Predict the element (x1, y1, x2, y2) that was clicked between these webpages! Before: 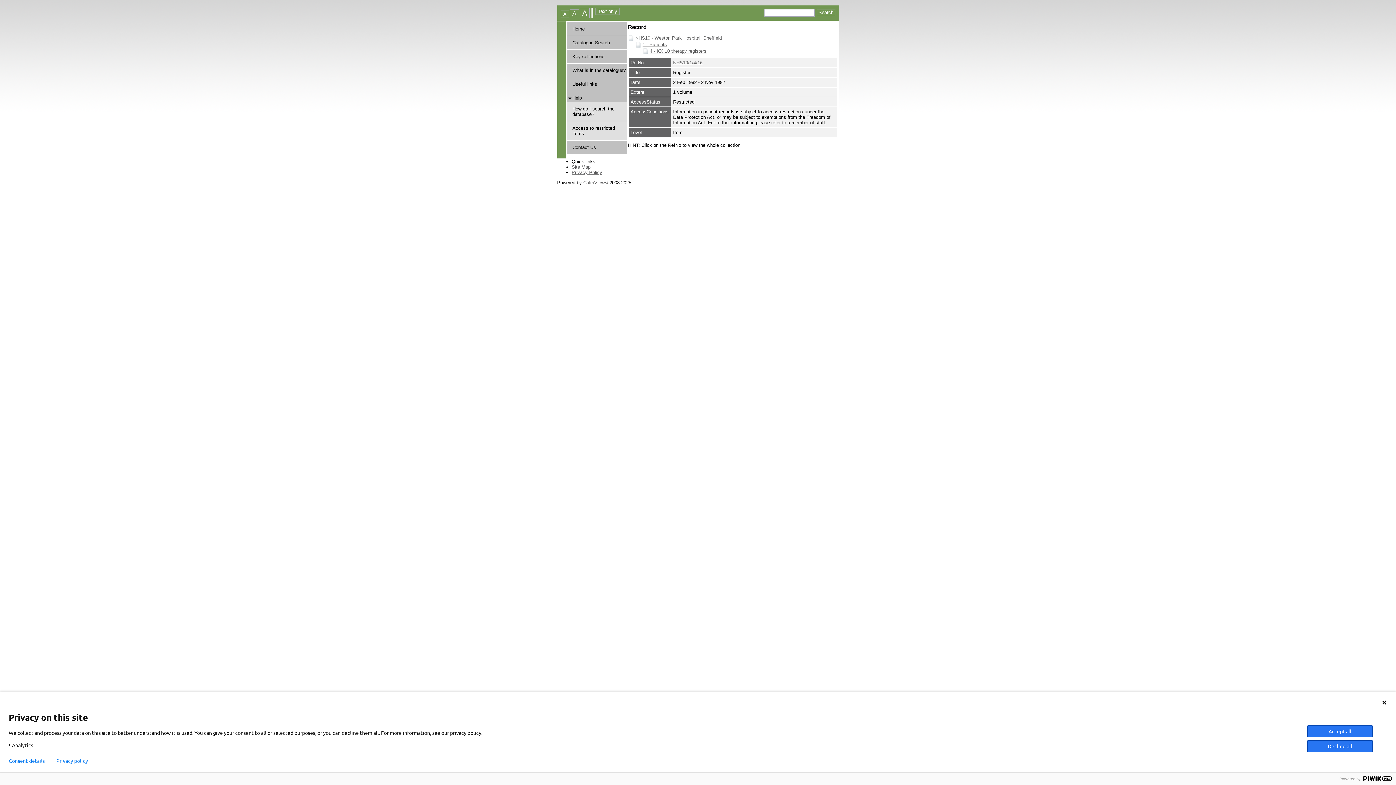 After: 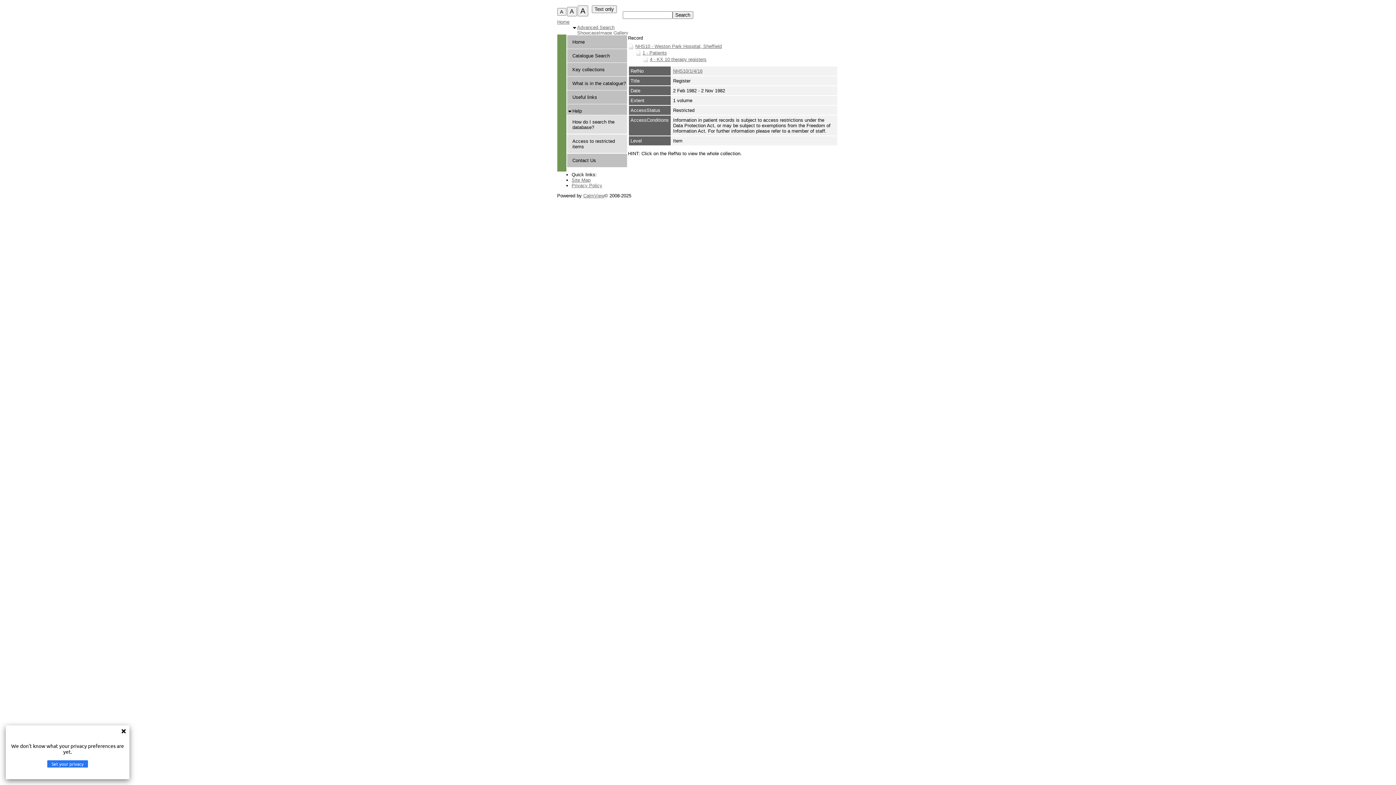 Action: bbox: (56, 758, 88, 764) label: Privacy policy